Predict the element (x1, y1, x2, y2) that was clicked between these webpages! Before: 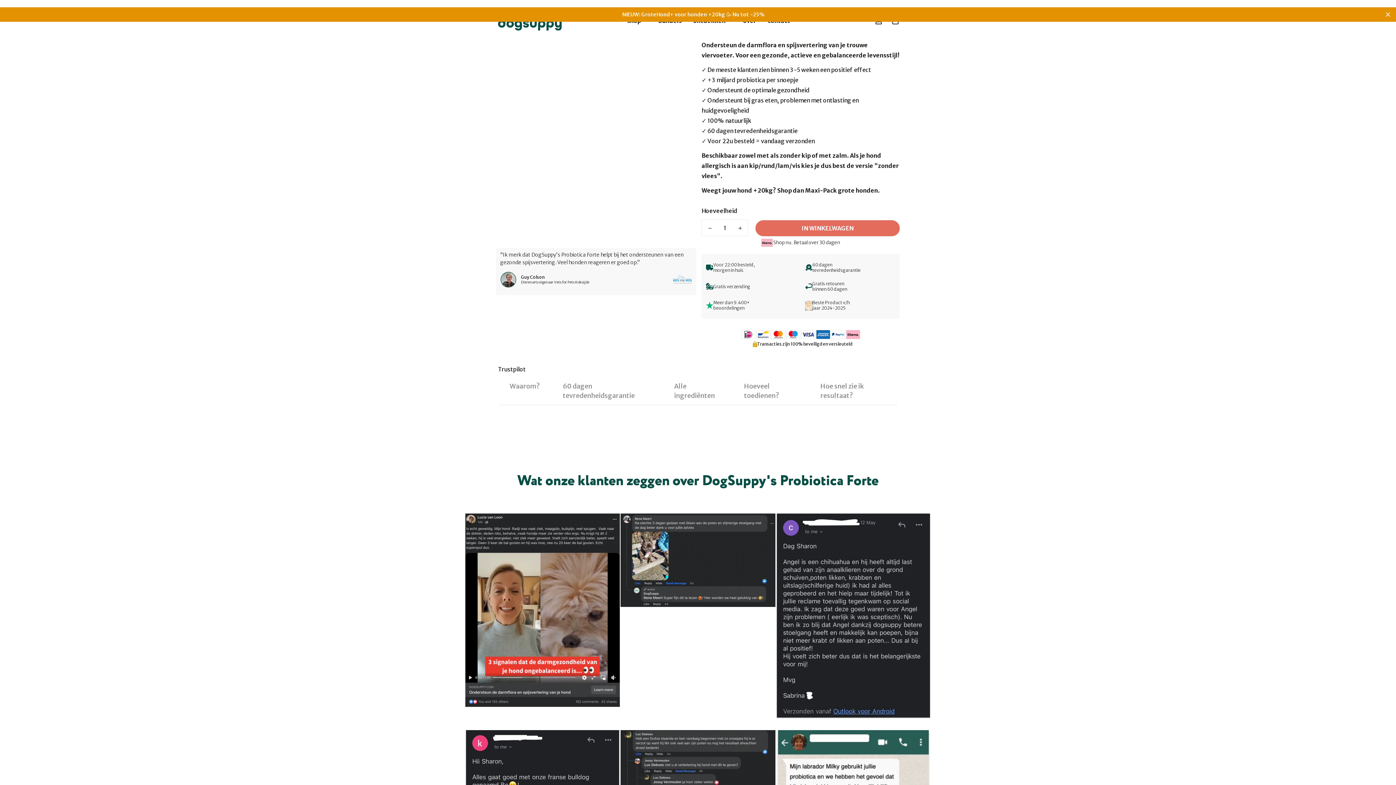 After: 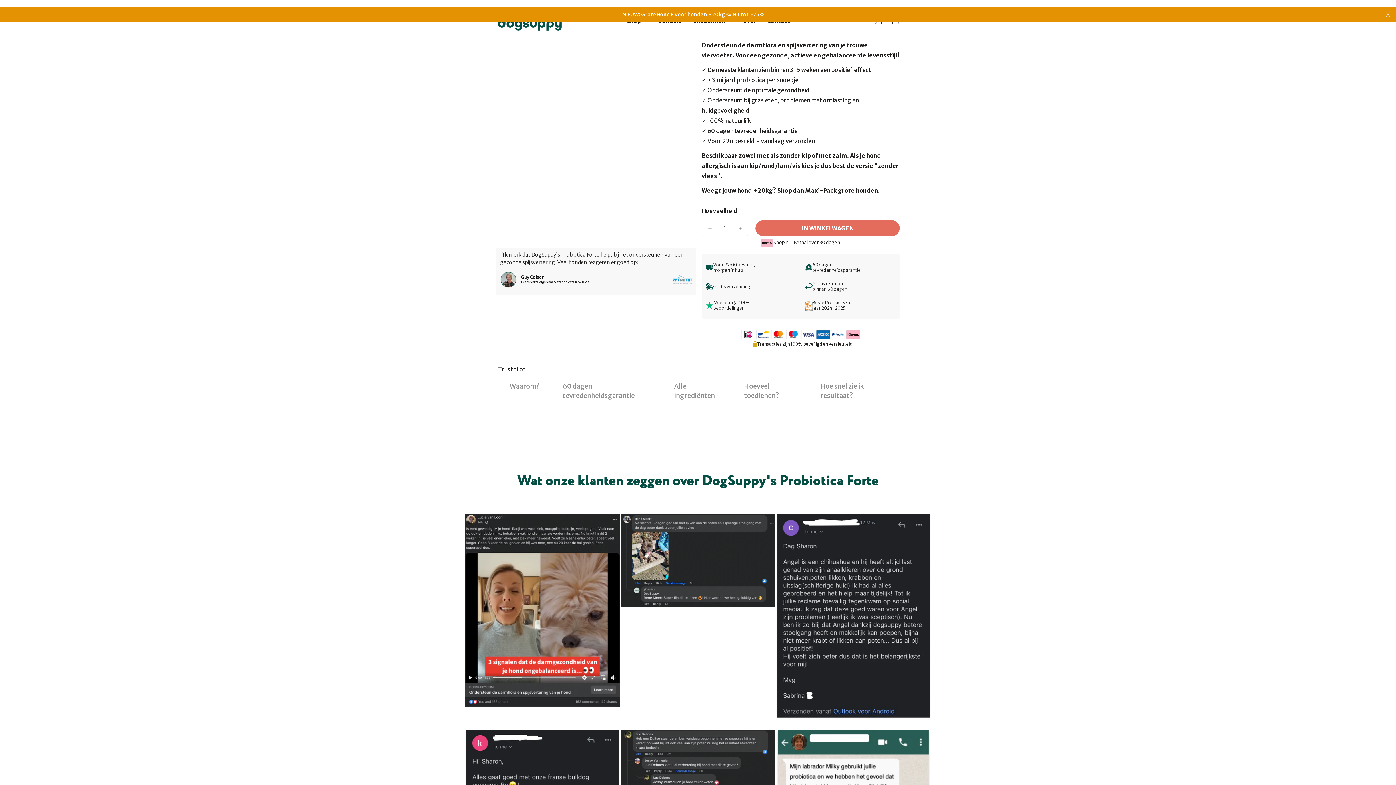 Action: bbox: (678, 35, 689, 46)